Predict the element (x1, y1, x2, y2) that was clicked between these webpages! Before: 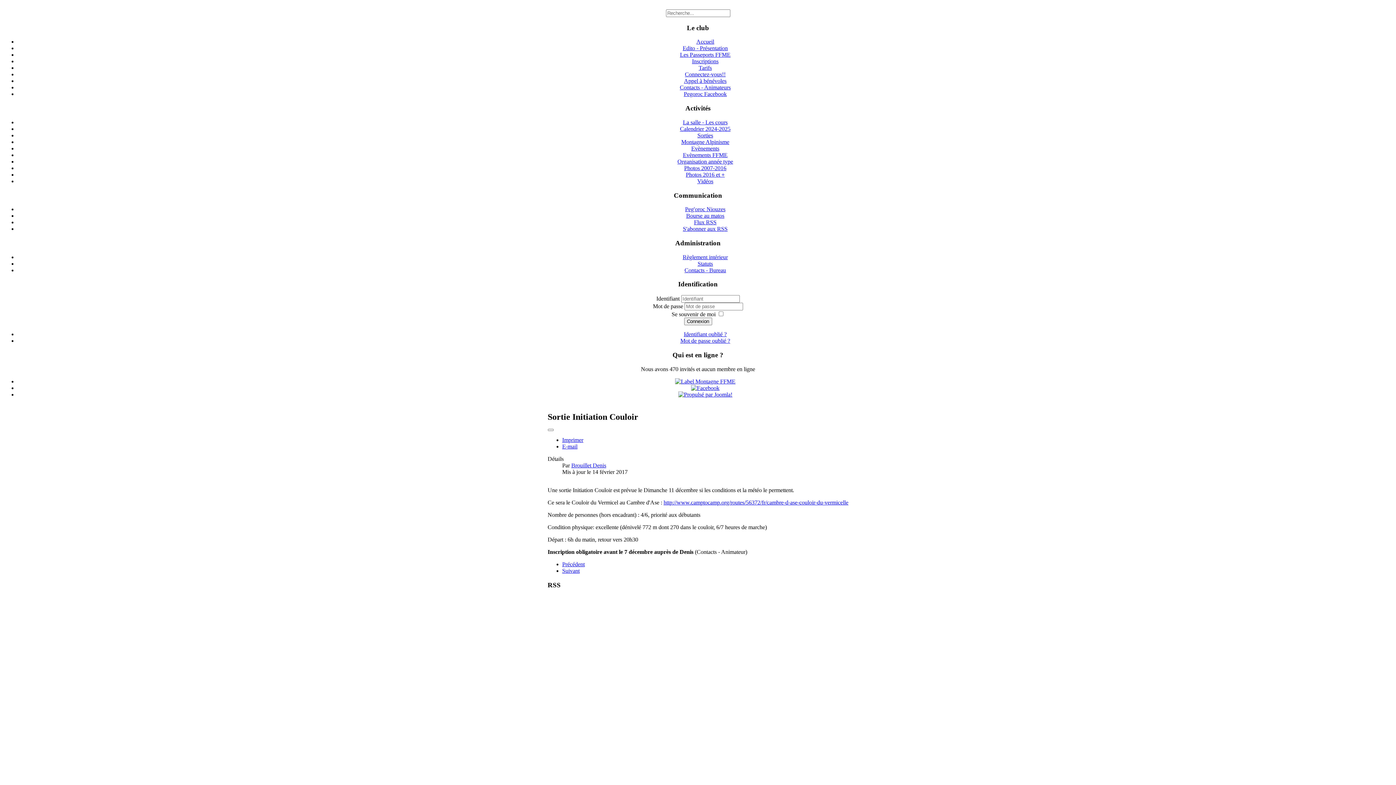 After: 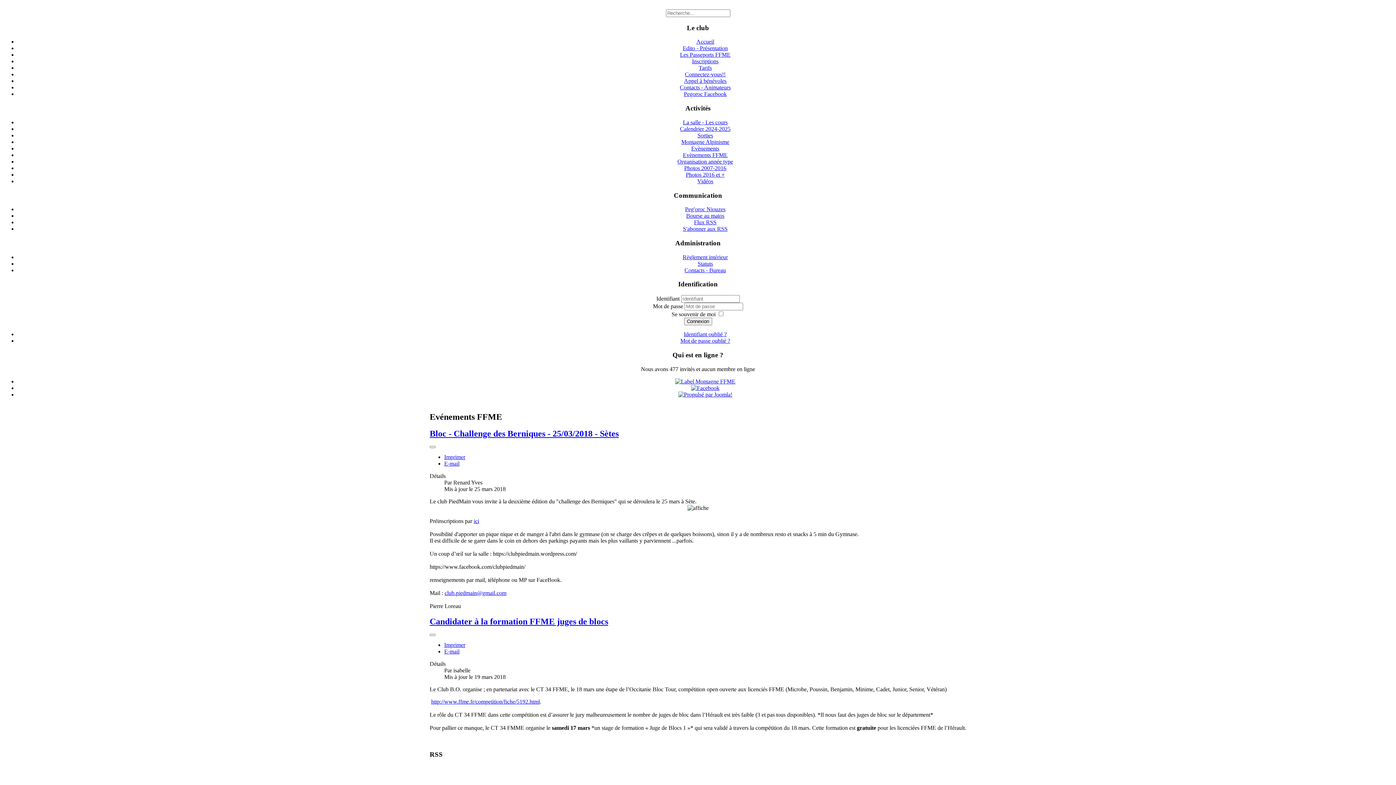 Action: bbox: (683, 151, 727, 158) label: Evènements FFME